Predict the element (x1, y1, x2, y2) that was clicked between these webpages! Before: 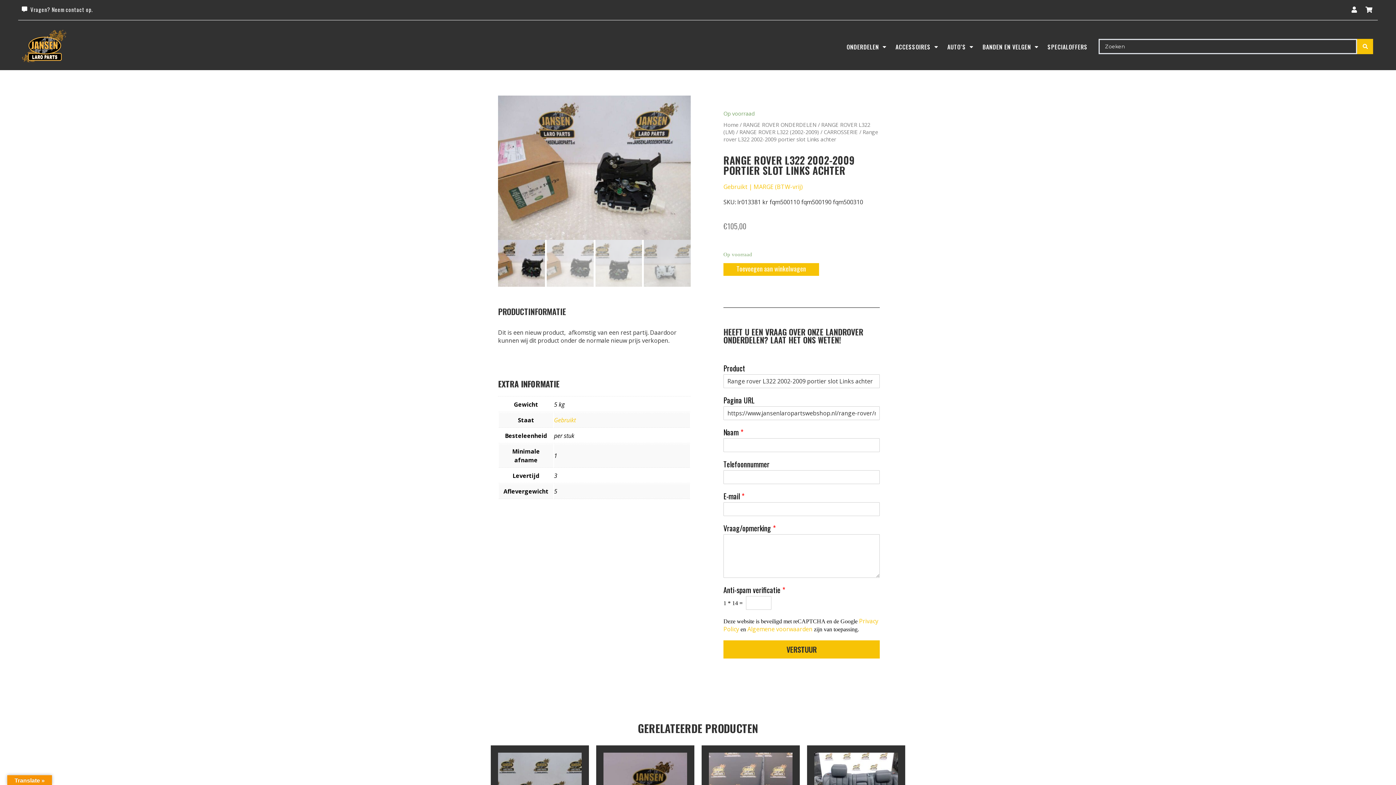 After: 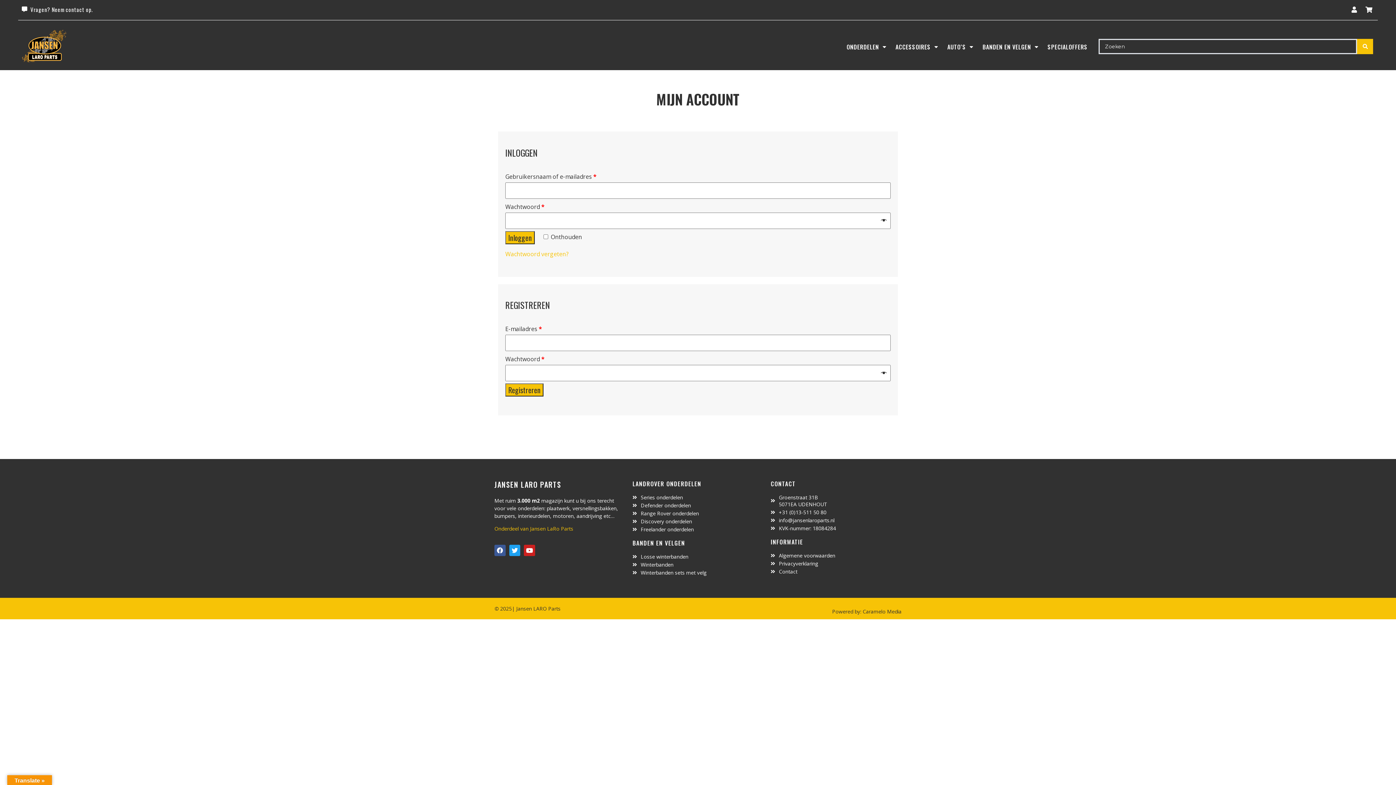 Action: bbox: (1349, 6, 1359, 12)